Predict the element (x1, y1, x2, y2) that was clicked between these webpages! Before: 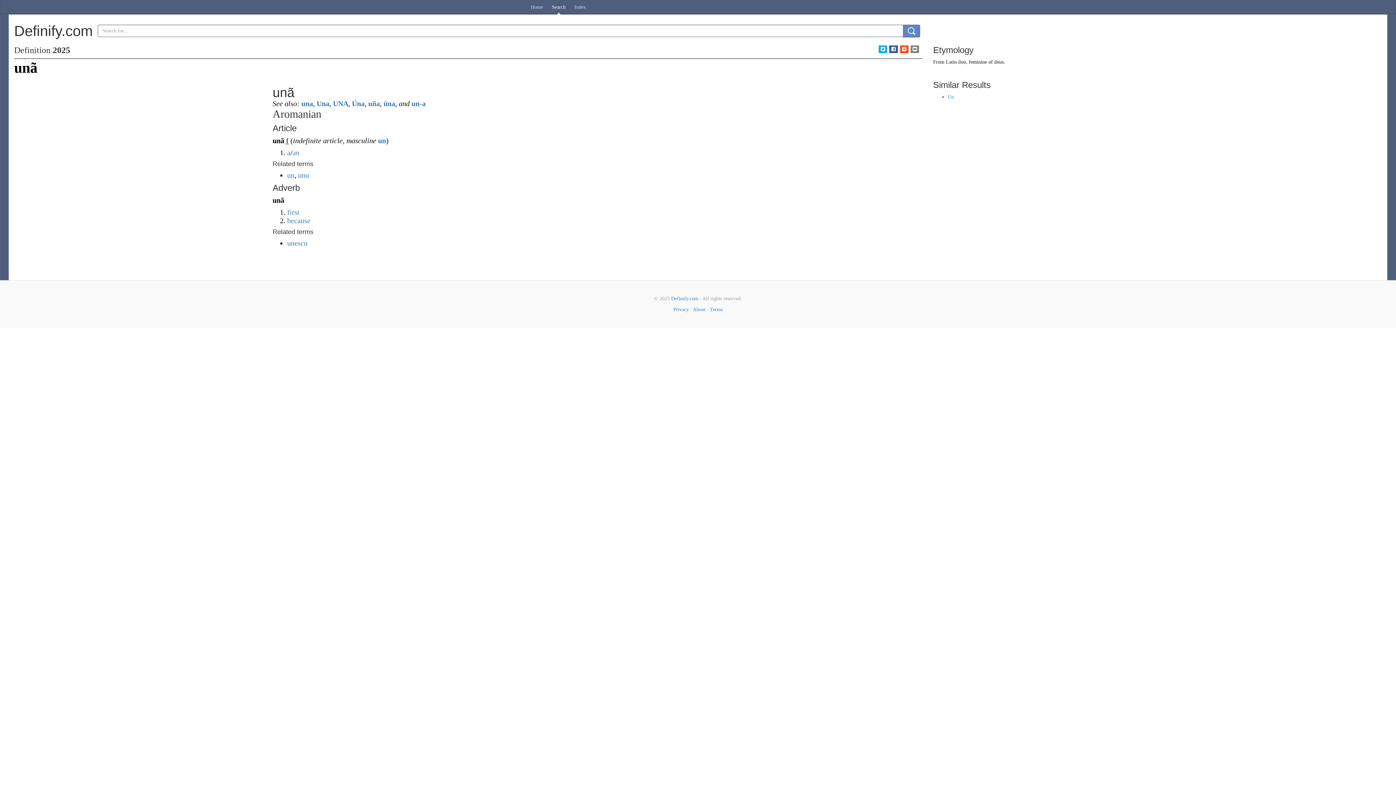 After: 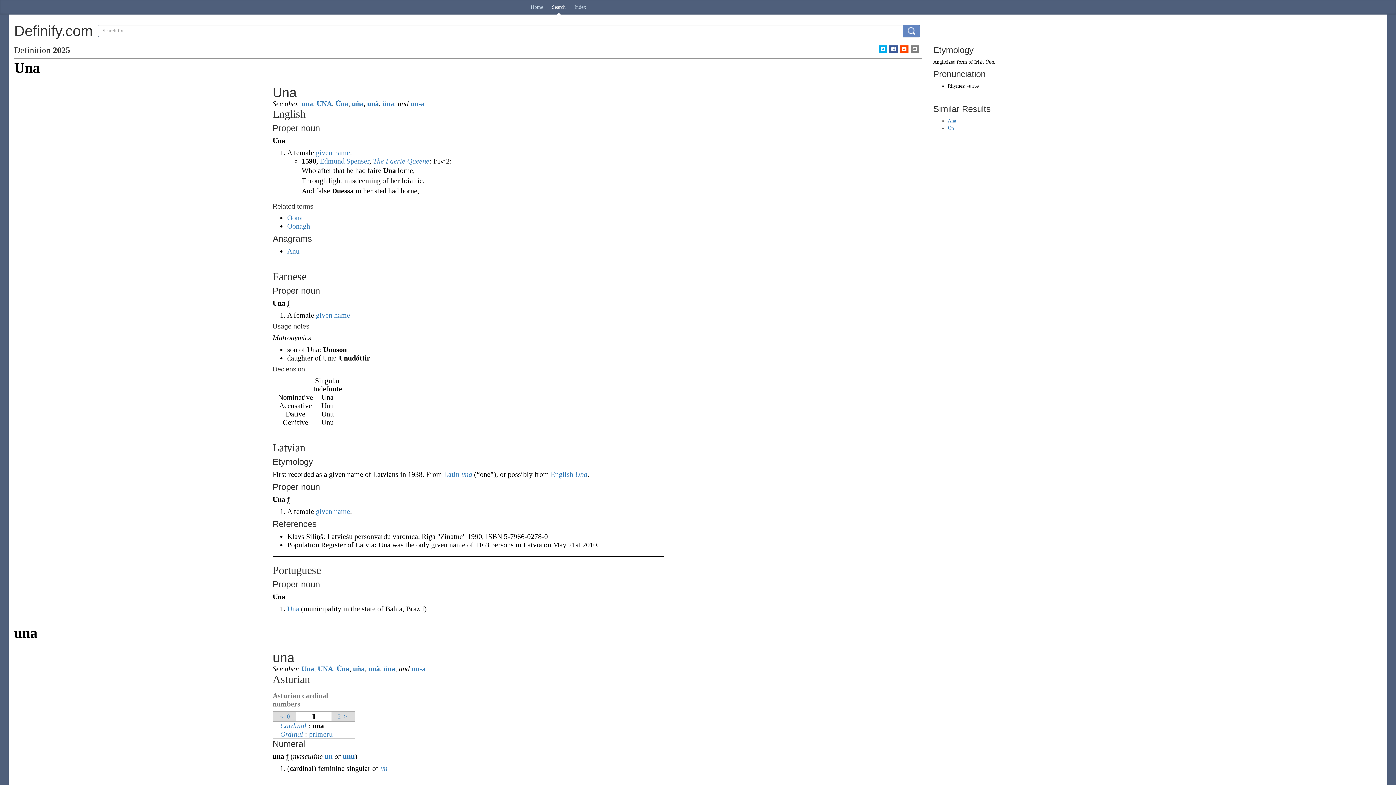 Action: label: UNA bbox: (333, 99, 348, 107)